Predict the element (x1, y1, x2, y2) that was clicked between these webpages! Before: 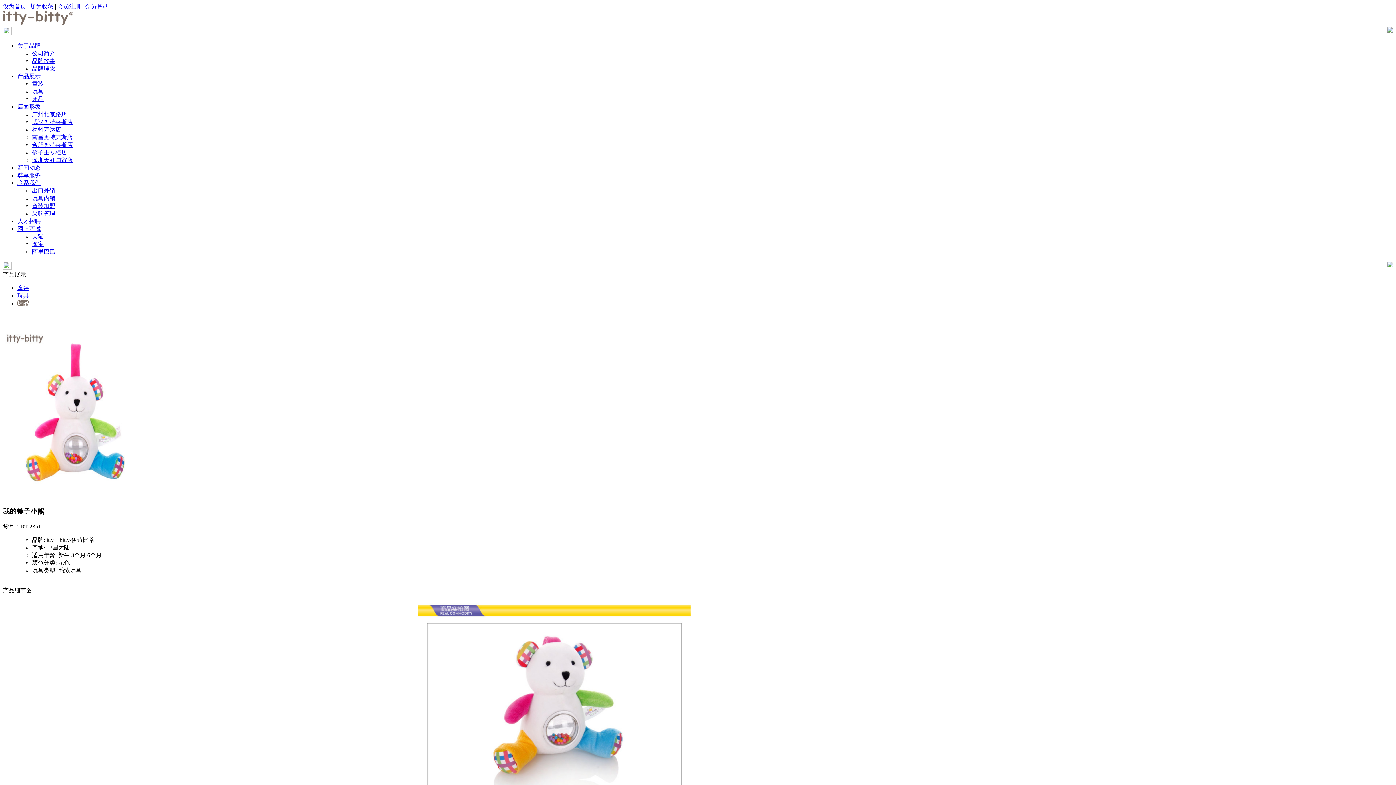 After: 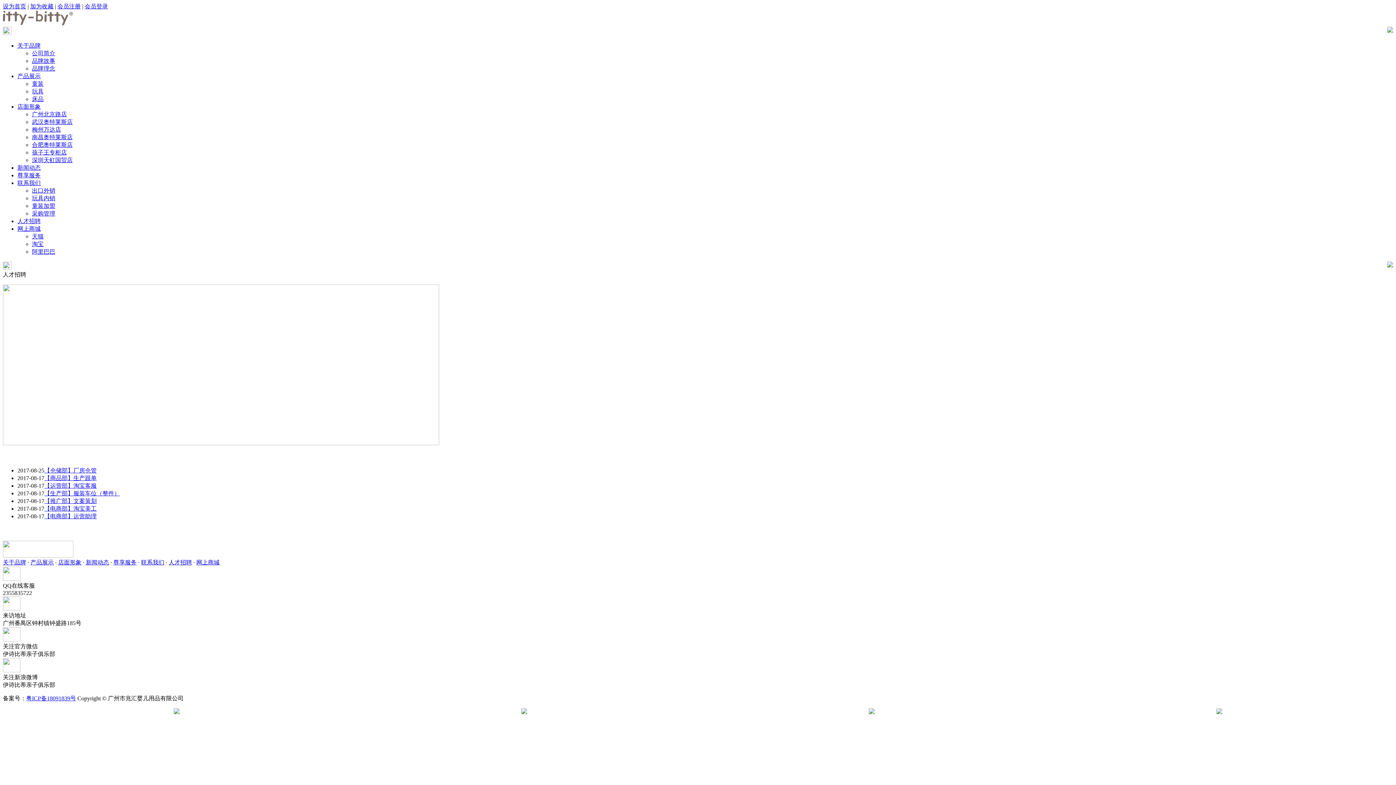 Action: label: 人才招聘 bbox: (17, 218, 40, 224)